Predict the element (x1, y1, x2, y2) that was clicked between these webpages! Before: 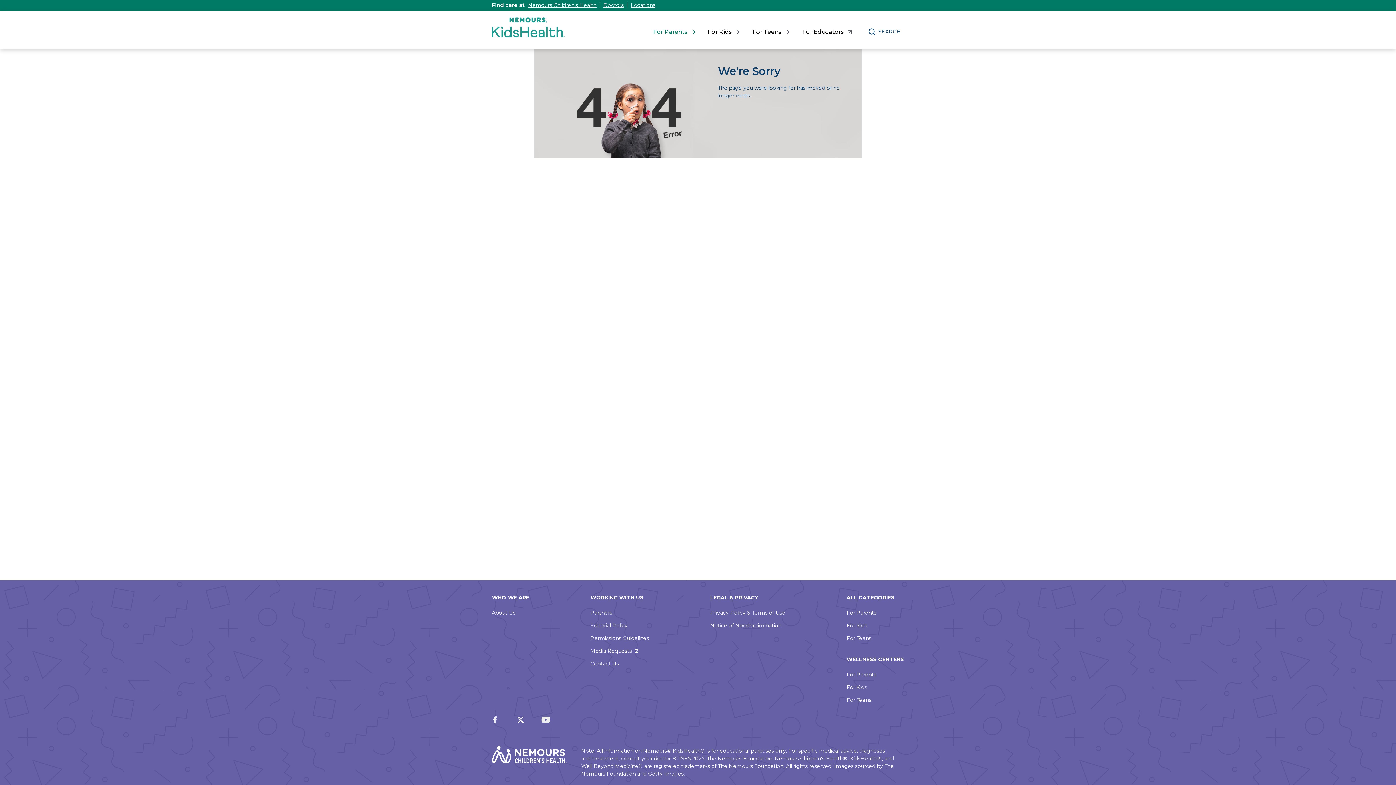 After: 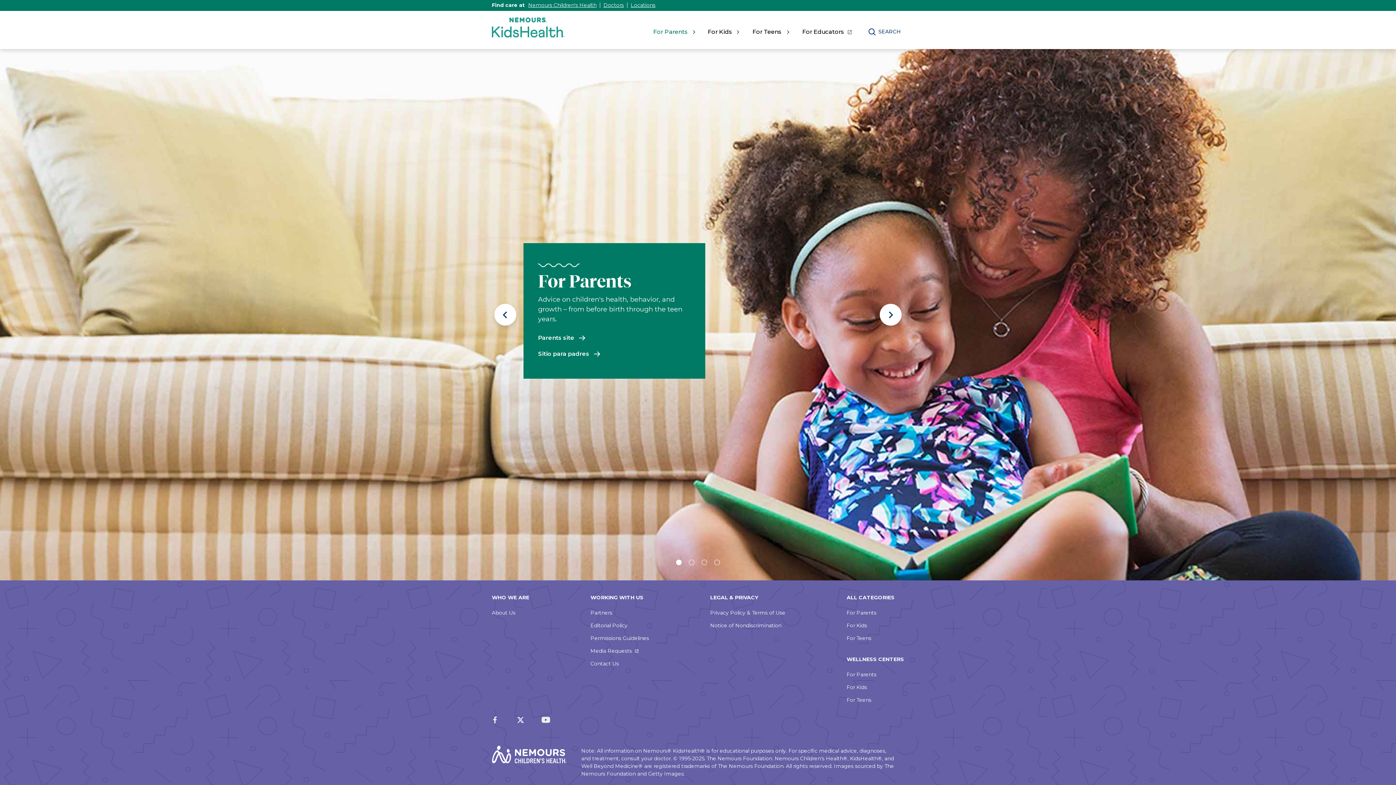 Action: bbox: (492, 33, 564, 38)